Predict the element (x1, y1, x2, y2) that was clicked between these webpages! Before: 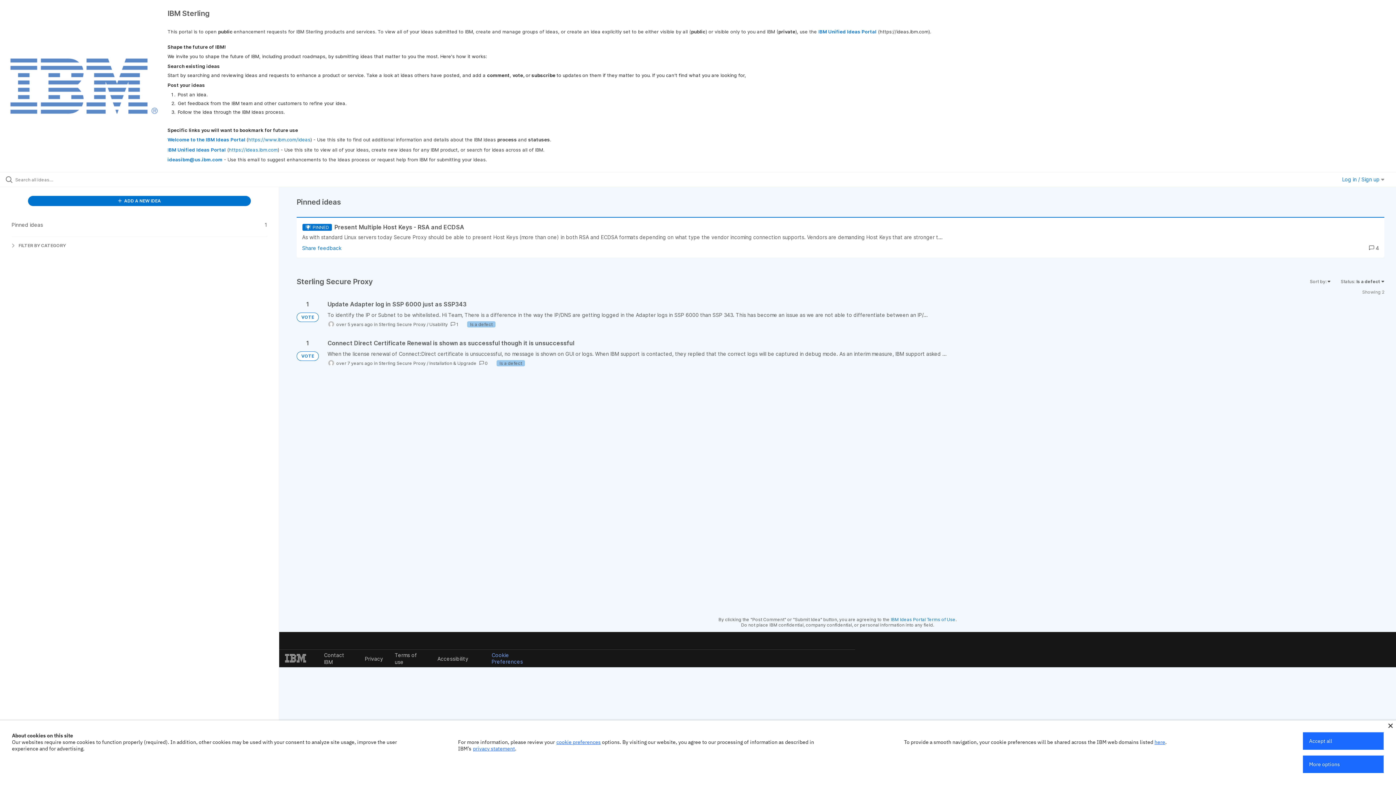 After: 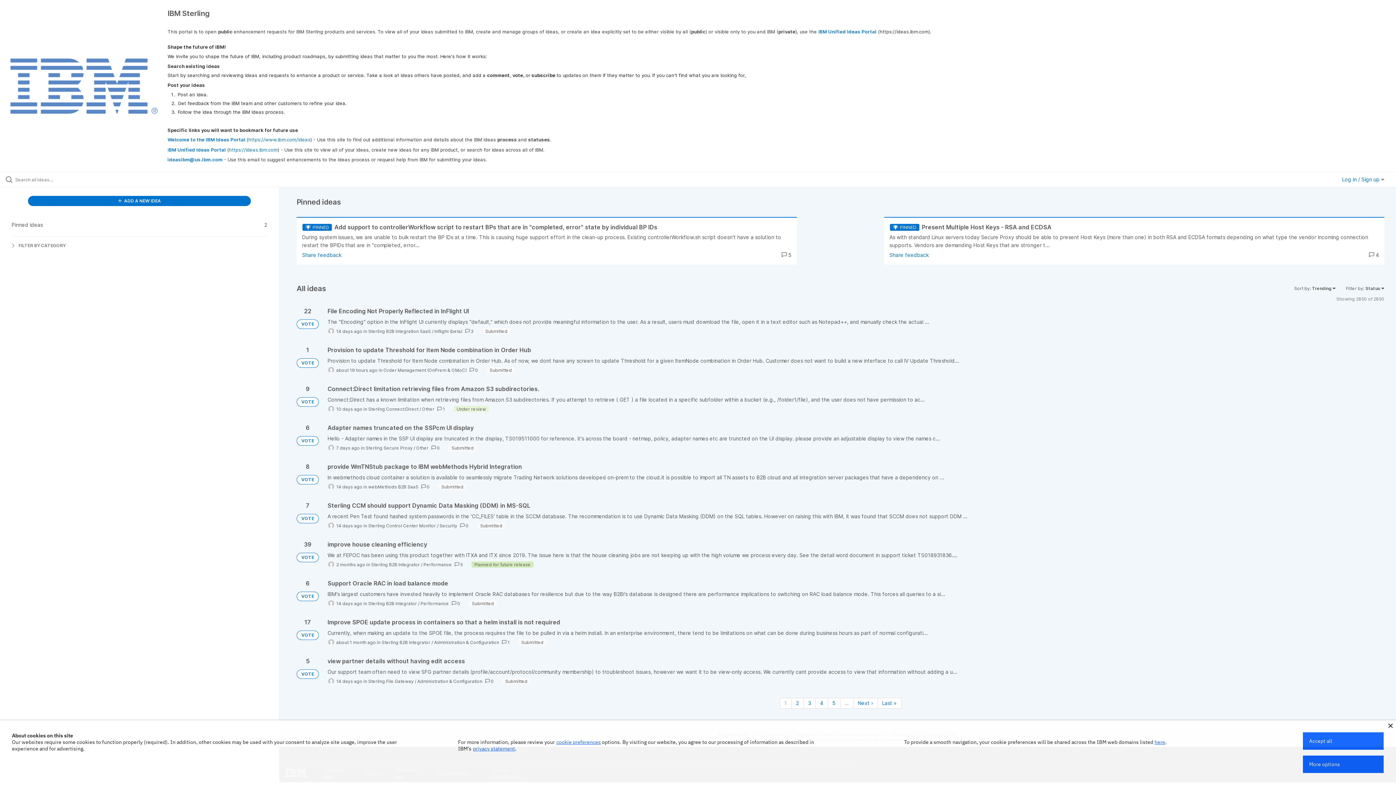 Action: bbox: (296, 312, 318, 322) label: VOTE